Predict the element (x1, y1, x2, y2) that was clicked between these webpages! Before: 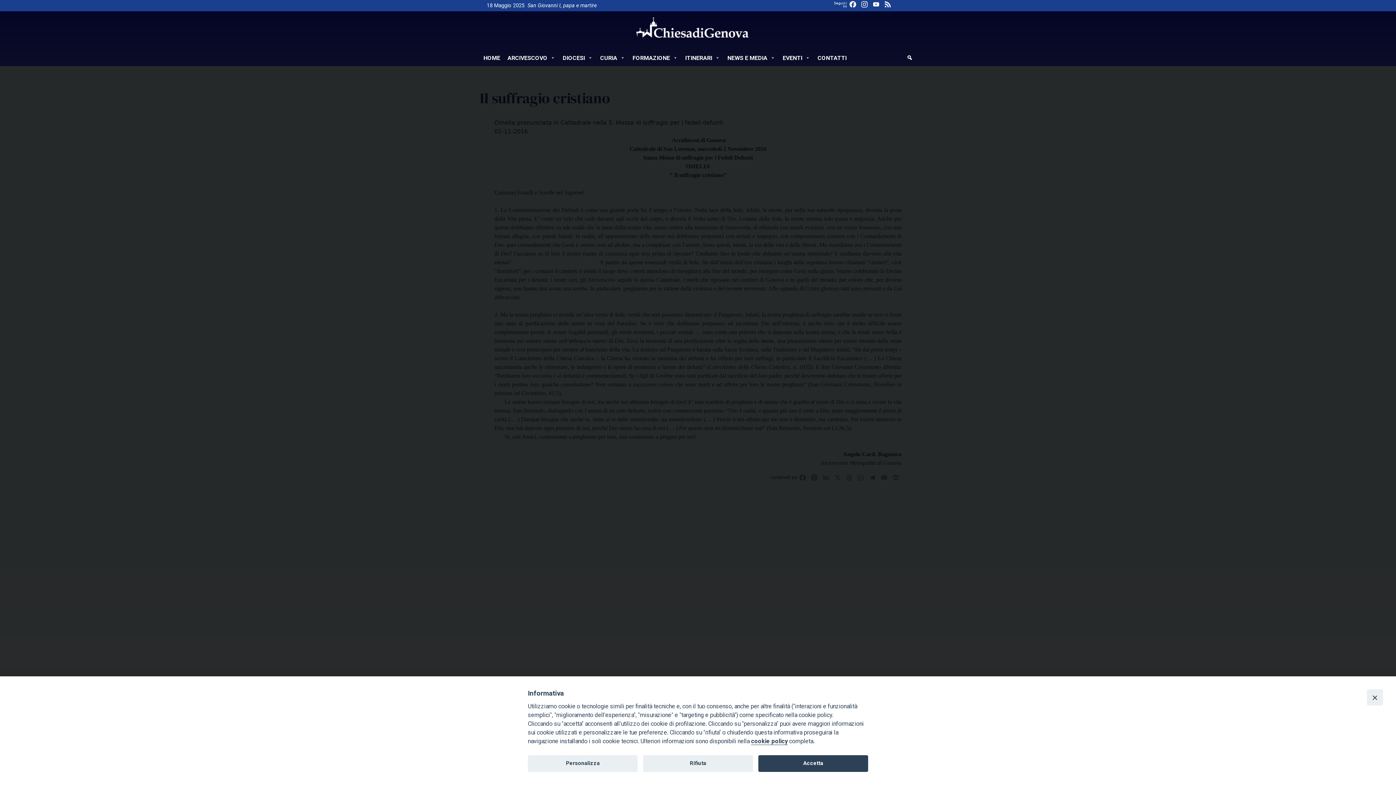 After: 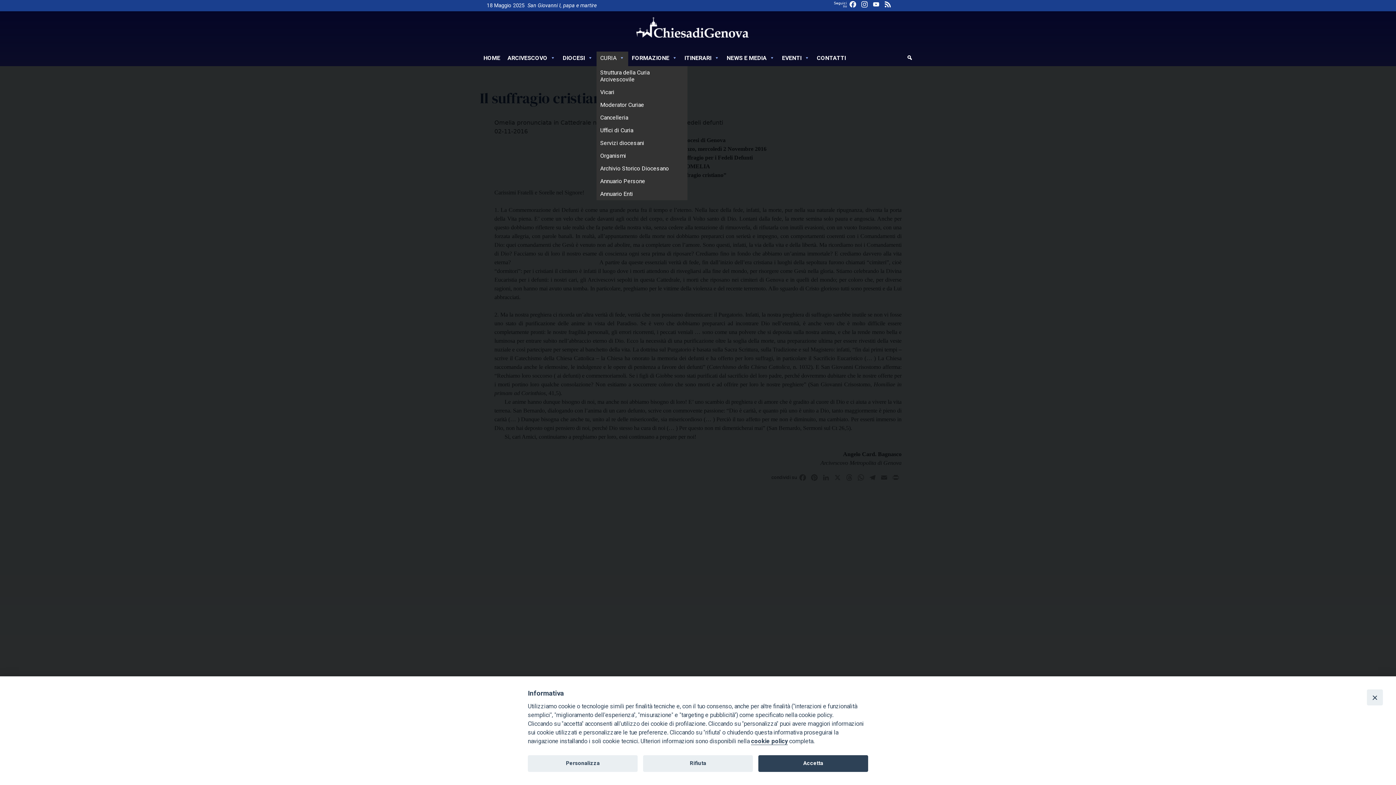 Action: bbox: (596, 51, 629, 66) label: CURIA